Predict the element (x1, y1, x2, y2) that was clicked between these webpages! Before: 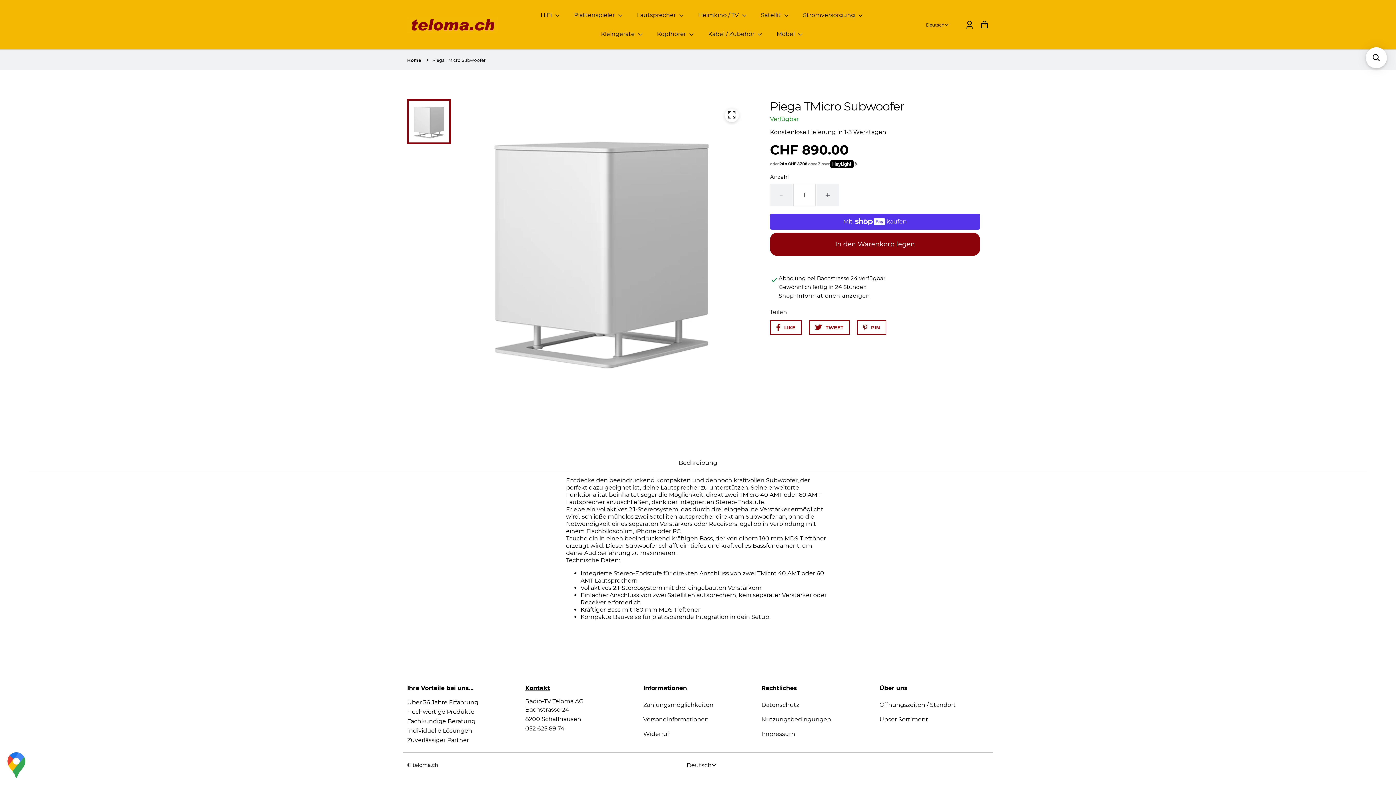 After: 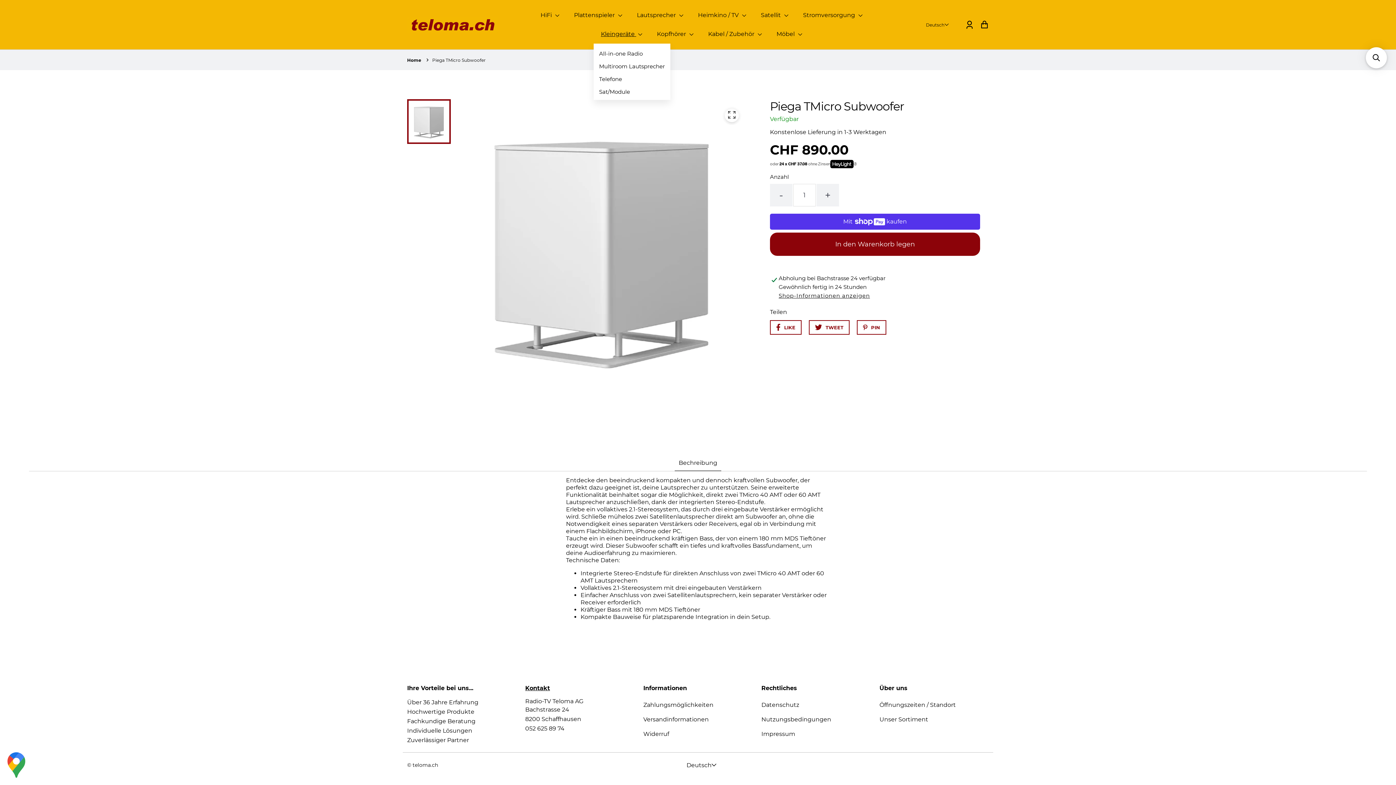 Action: bbox: (593, 24, 649, 43) label: Kleingeräte 